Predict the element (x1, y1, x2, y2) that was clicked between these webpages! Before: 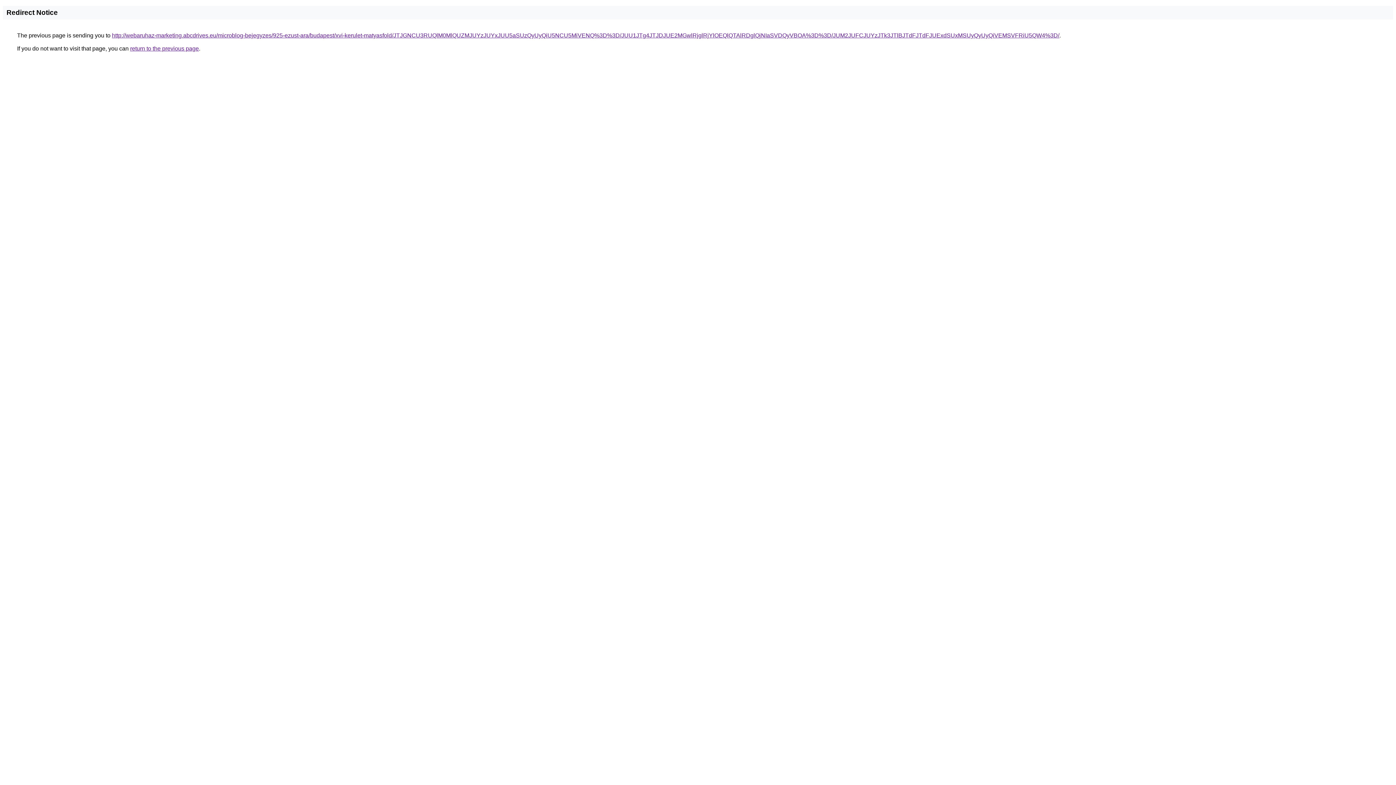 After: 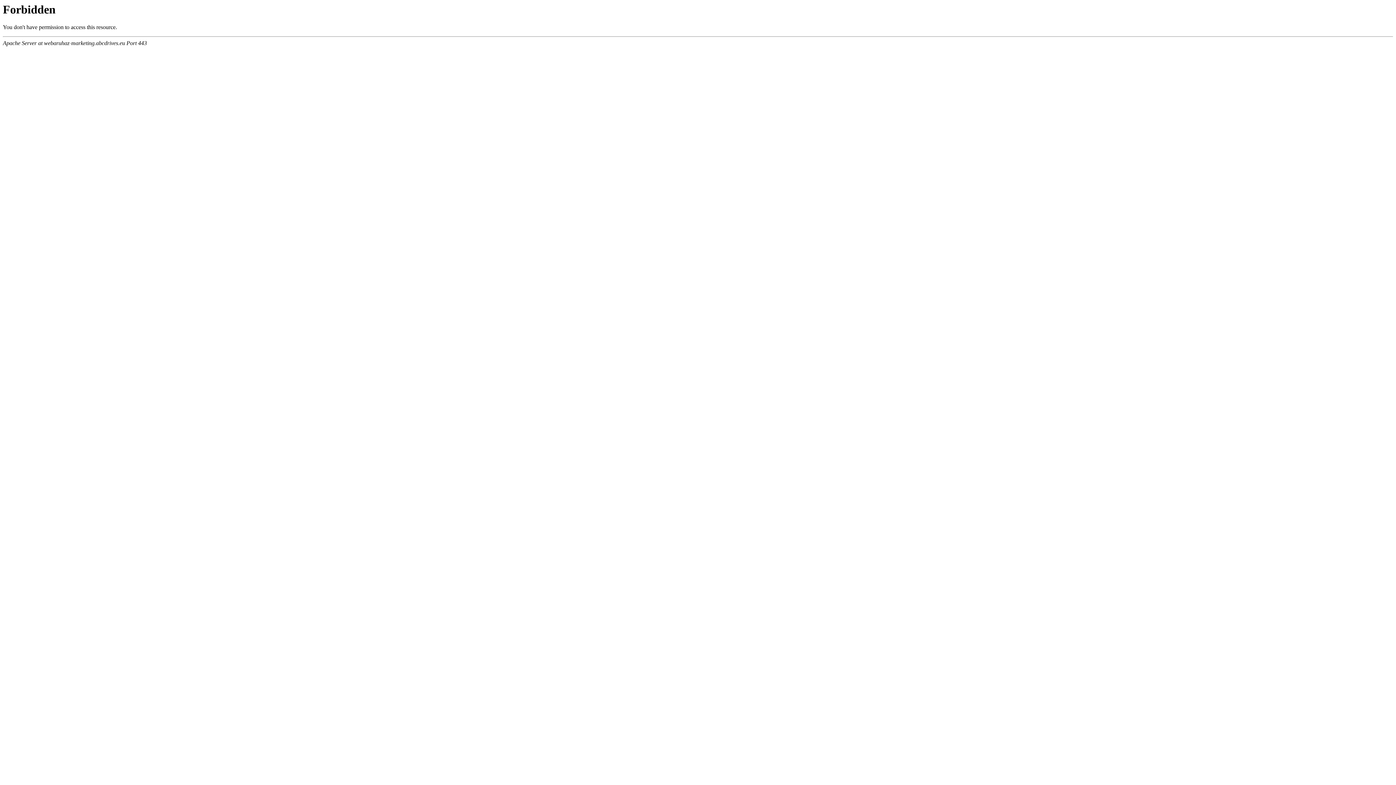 Action: bbox: (112, 32, 1059, 38) label: http://webaruhaz-marketing.abcdrives.eu/microblog-bejegyzes/925-ezust-ara/budapest/xvi-kerulet-matyasfold/JTJGNCU3RUQlM0MlQUZMJUYzJUYxJUU5aSUzQyUyQiU5NCU5MiVENQ%3D%3D/JUU1JTg4JTJDJUE2MGwlRjglRjYlOEQlQTAlRDglQjNIaSVDQyVBOA%3D%3D/JUM2JUFCJUYzJTk3JTlBJTdFJTdFJUExdSUxMSUyQyUyQiVEMSVFRiU5QW4%3D/